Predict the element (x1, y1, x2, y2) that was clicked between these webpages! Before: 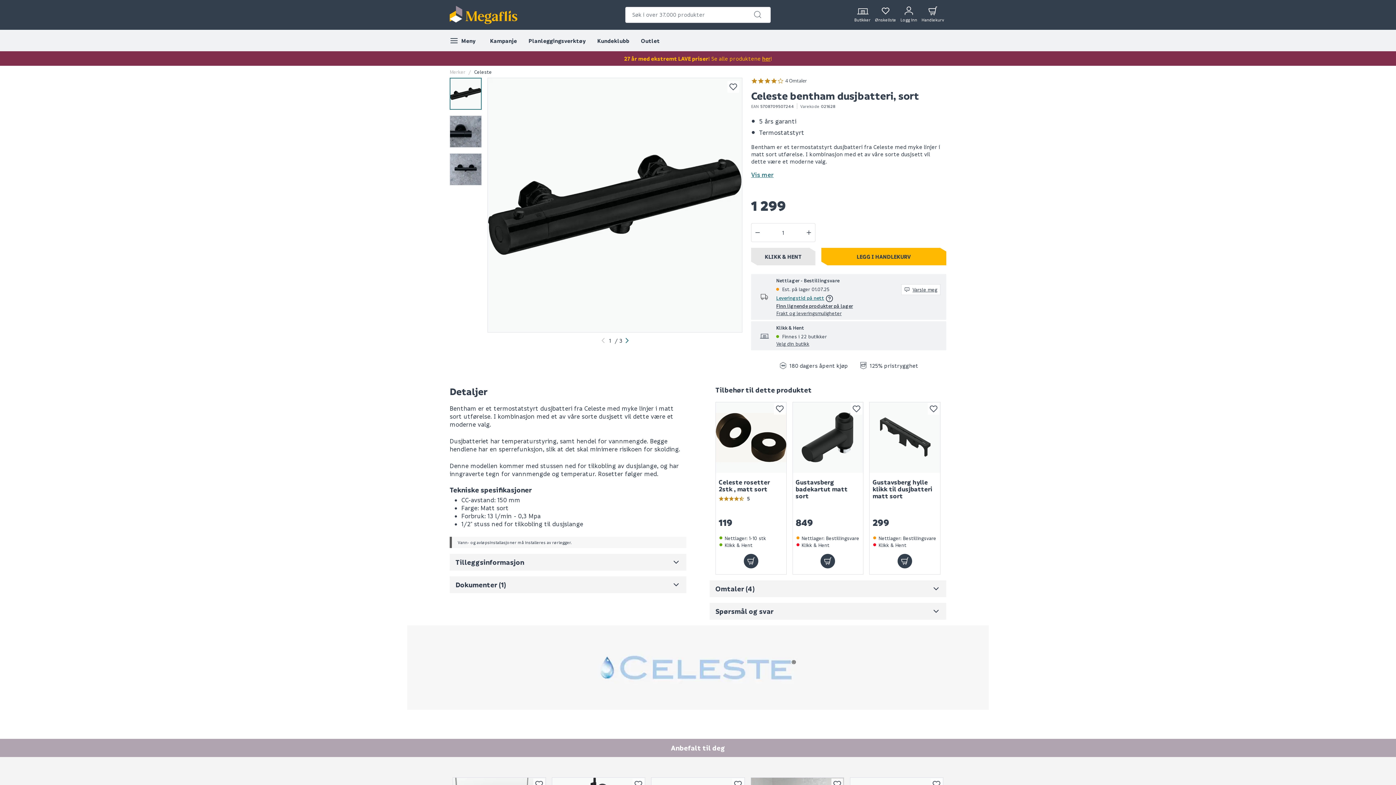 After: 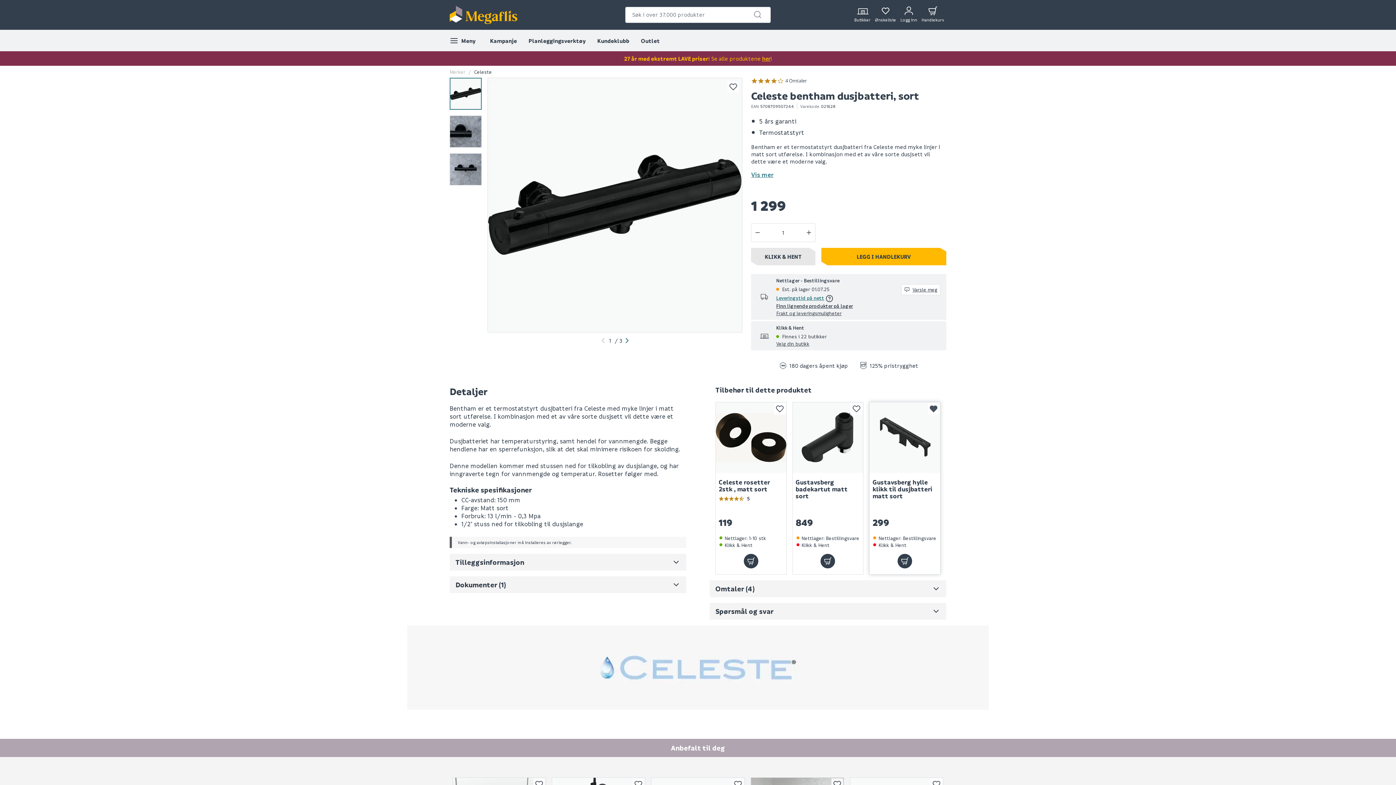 Action: bbox: (927, 403, 939, 414) label: Legg i favoritter